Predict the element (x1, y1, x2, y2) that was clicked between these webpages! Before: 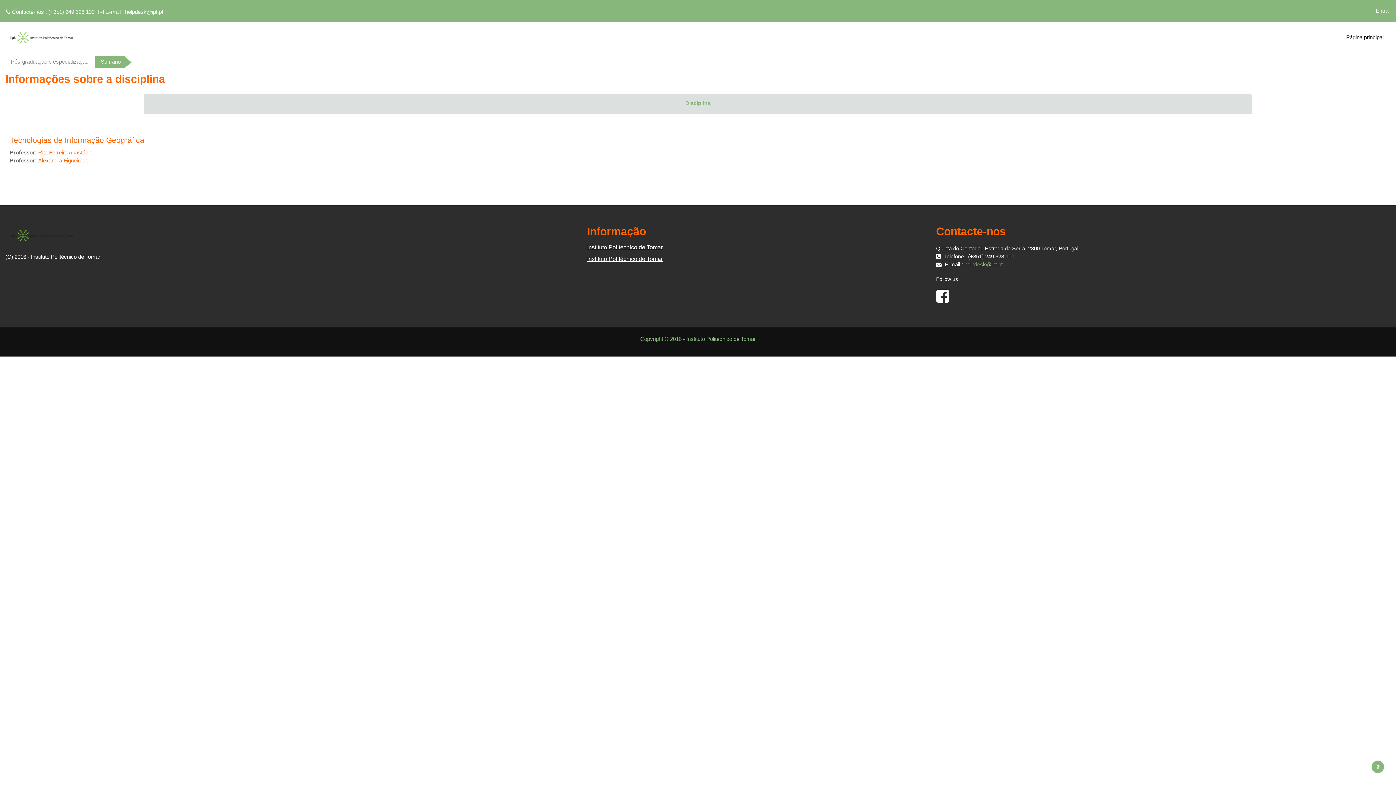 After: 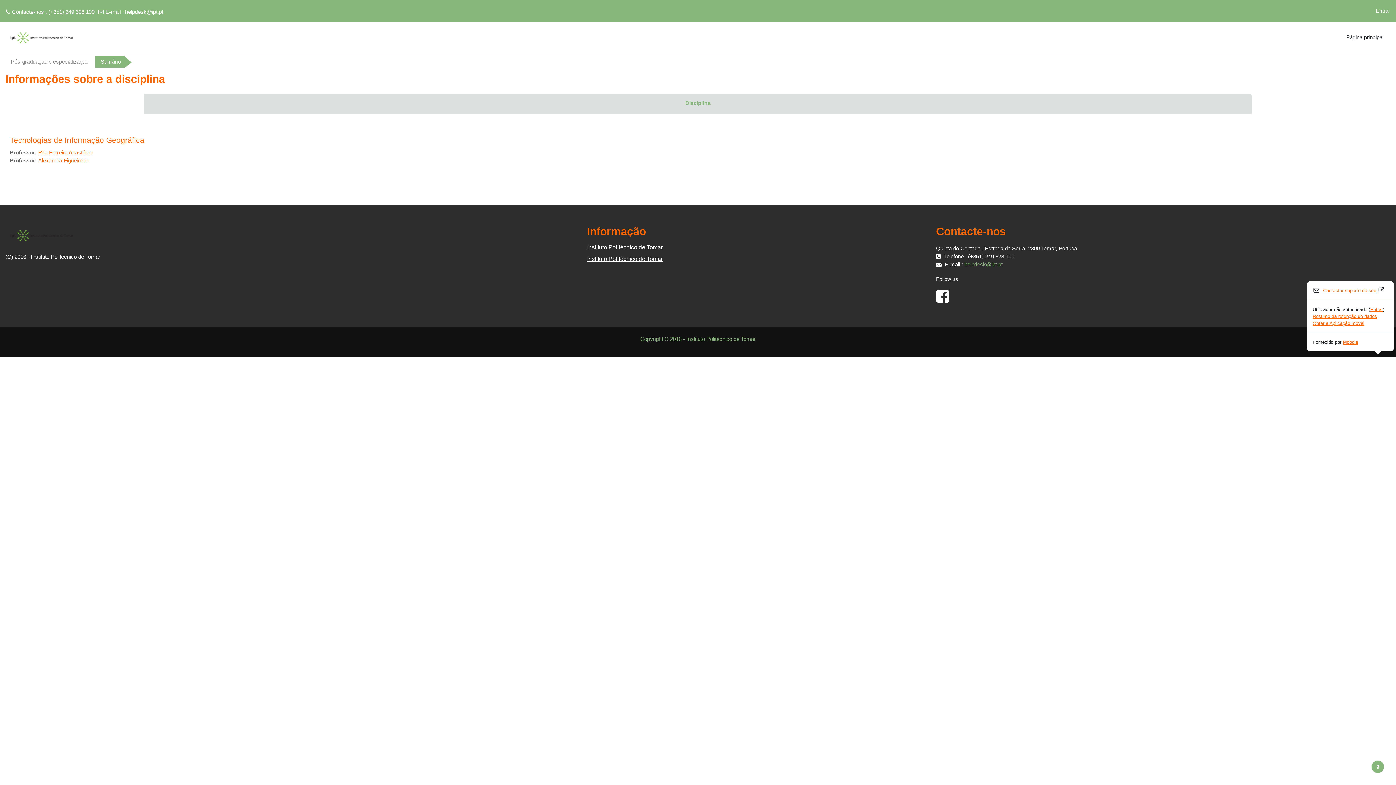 Action: label: Mostrar rodapé bbox: (1371, 760, 1384, 773)